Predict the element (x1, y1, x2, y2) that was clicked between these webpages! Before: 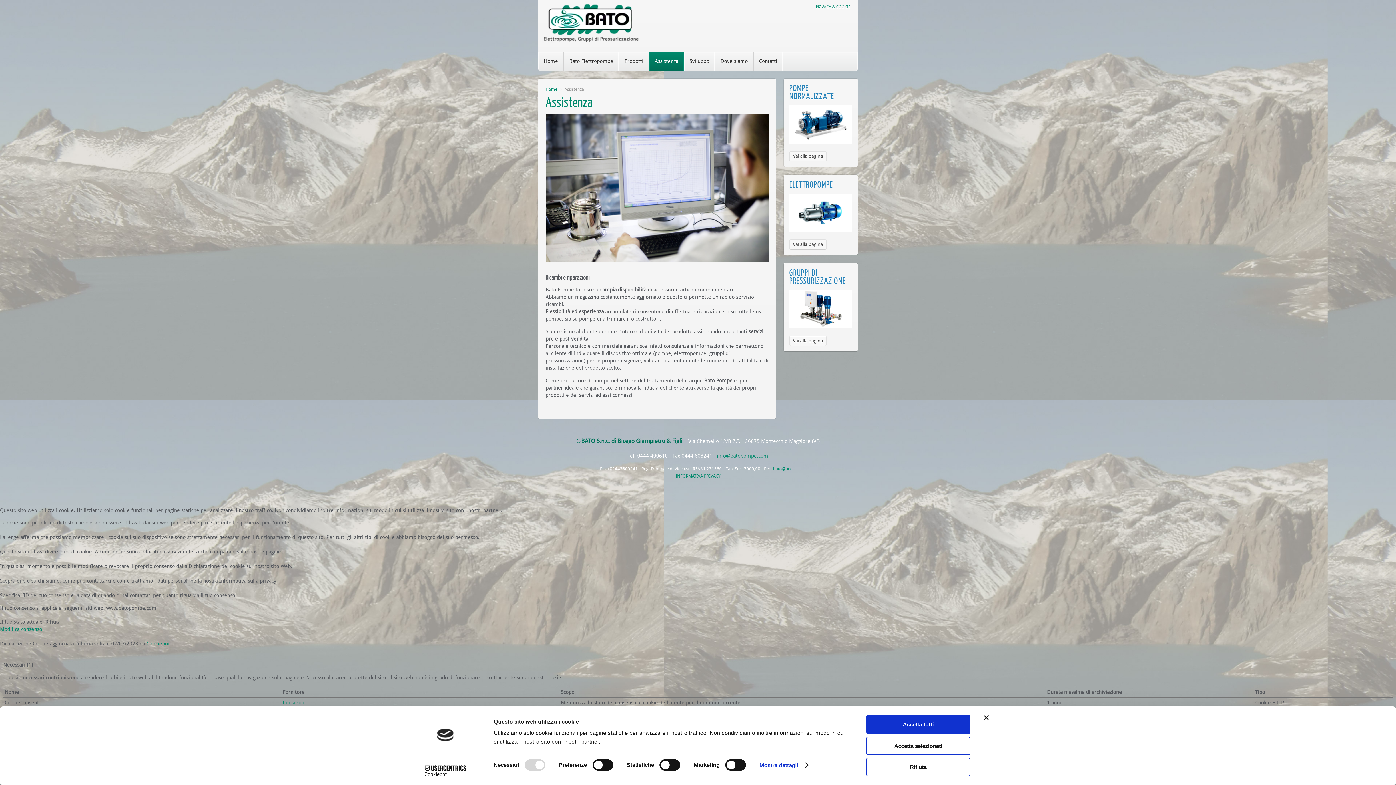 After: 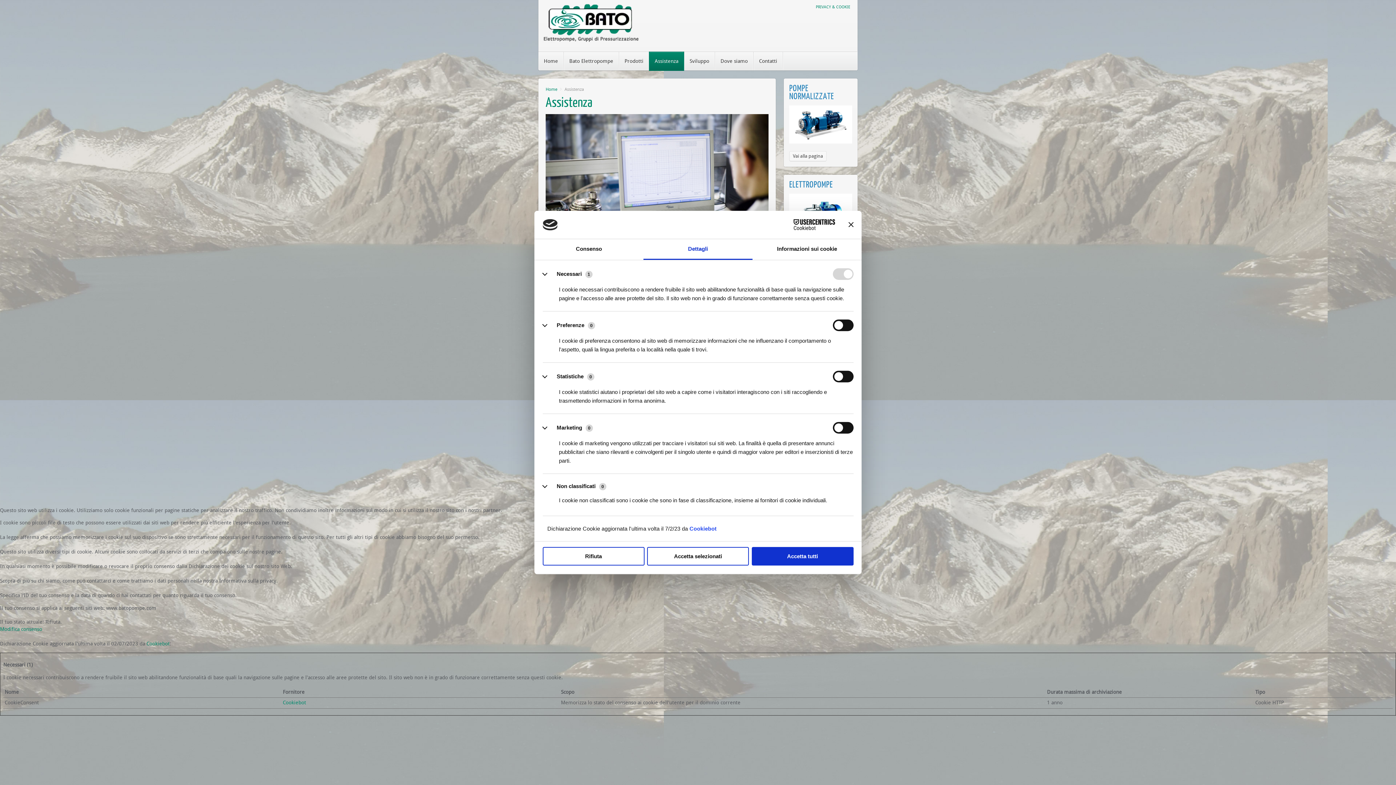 Action: bbox: (759, 760, 807, 771) label: Mostra dettagli